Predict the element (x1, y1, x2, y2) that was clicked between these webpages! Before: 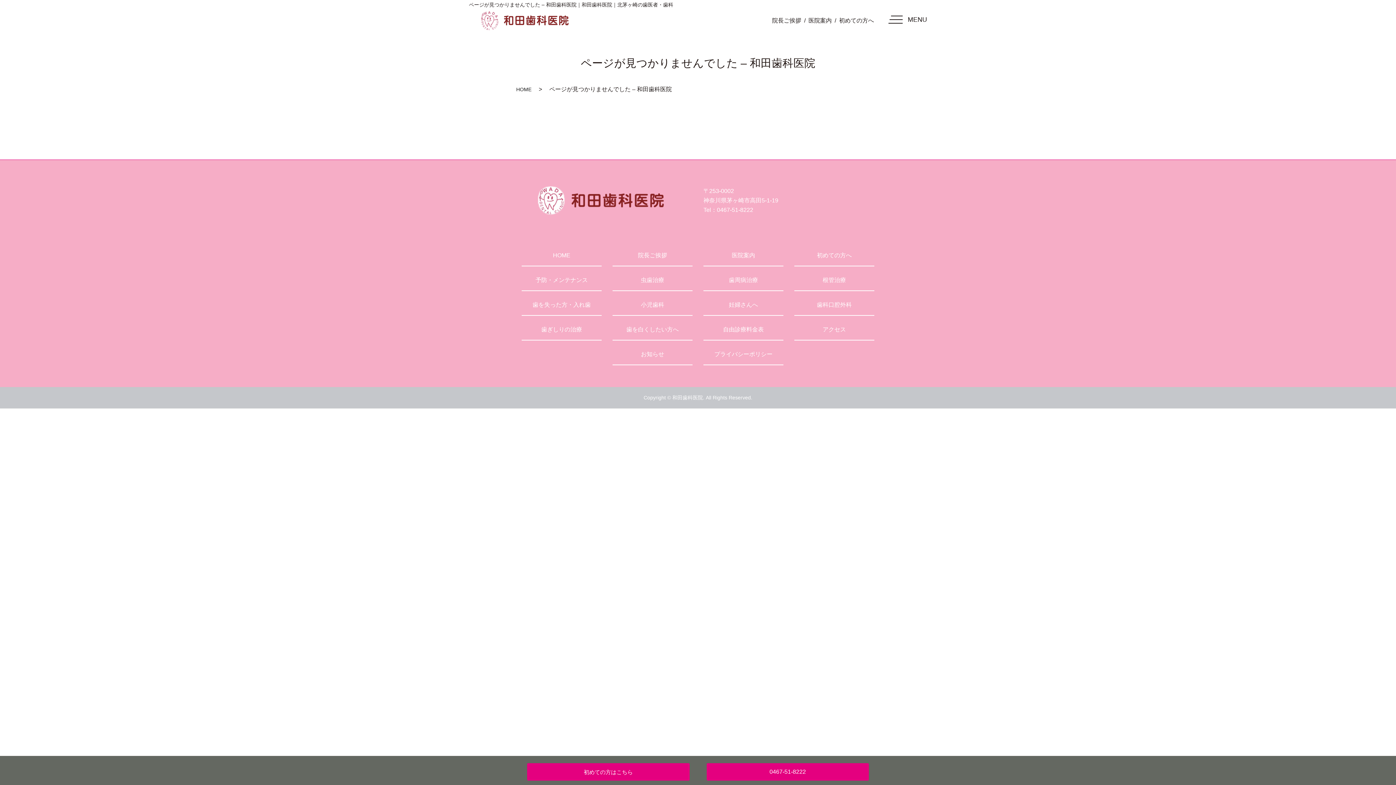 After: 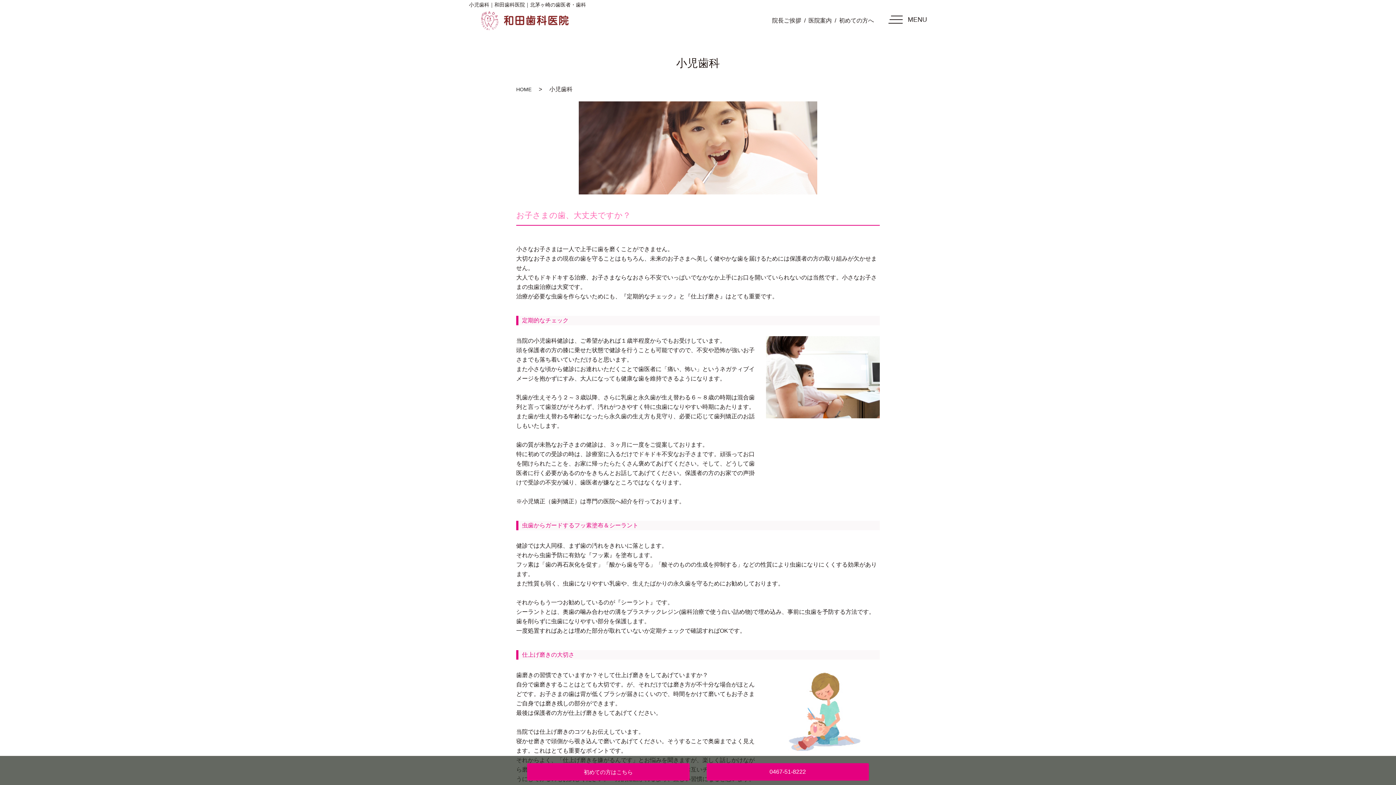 Action: bbox: (612, 300, 692, 315) label: 小児歯科